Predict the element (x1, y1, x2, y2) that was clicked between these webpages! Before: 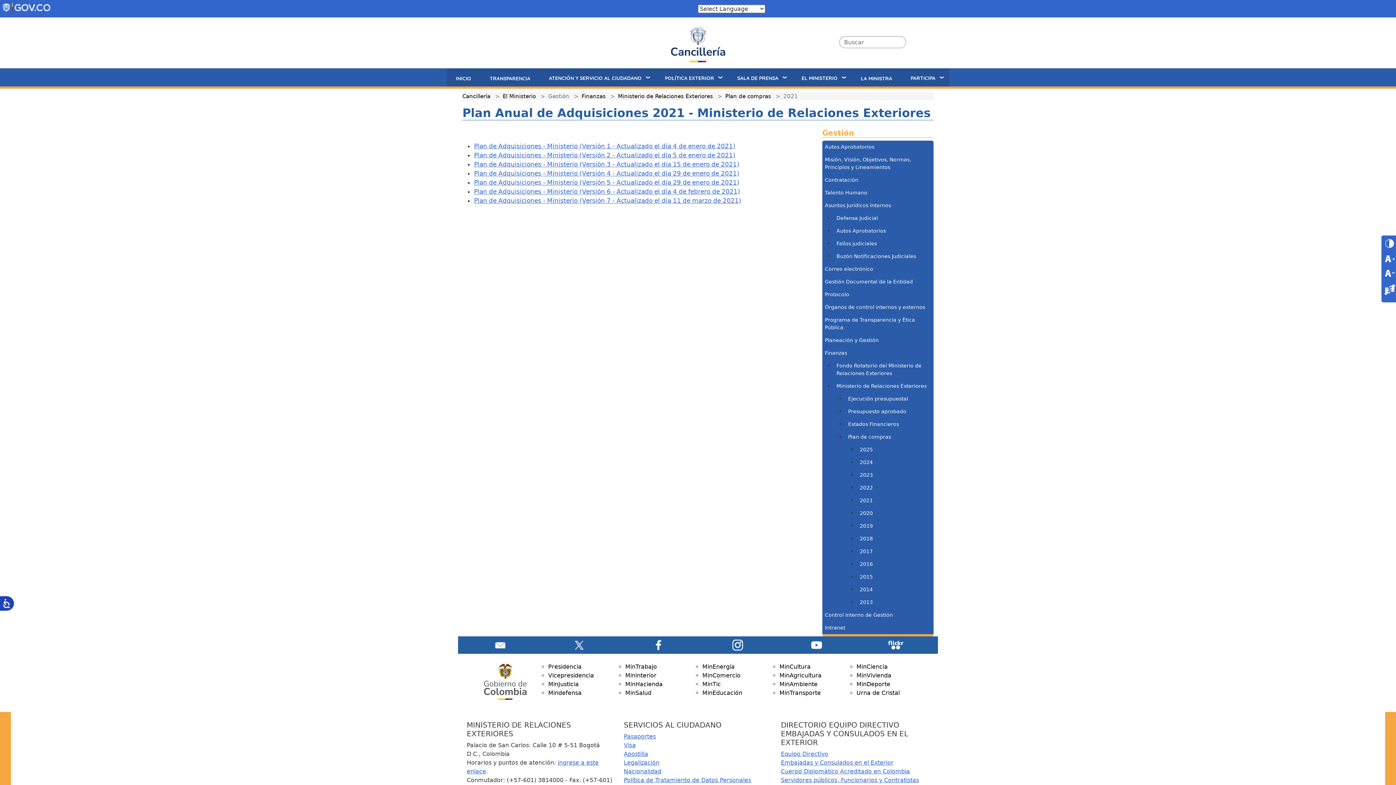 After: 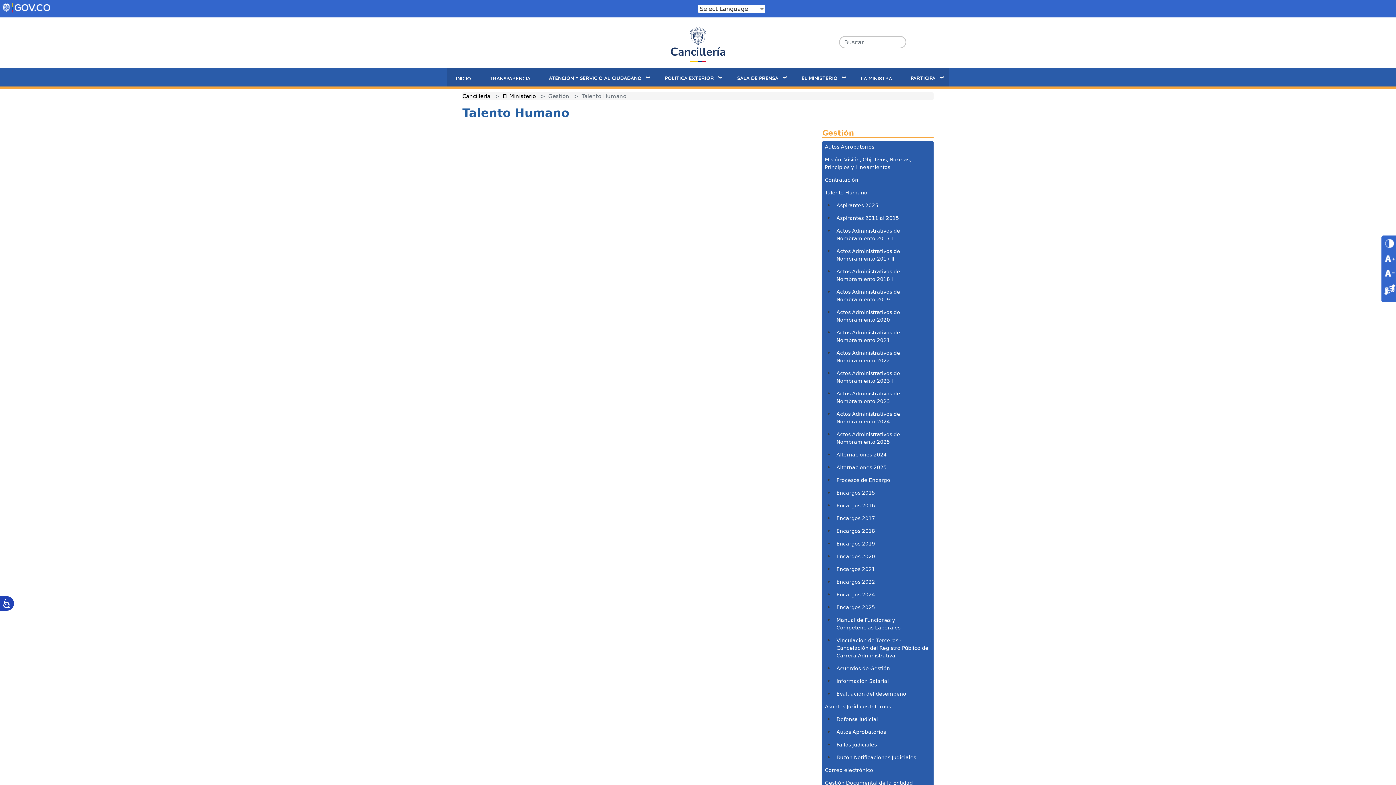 Action: bbox: (822, 186, 933, 199) label: Talento Humano